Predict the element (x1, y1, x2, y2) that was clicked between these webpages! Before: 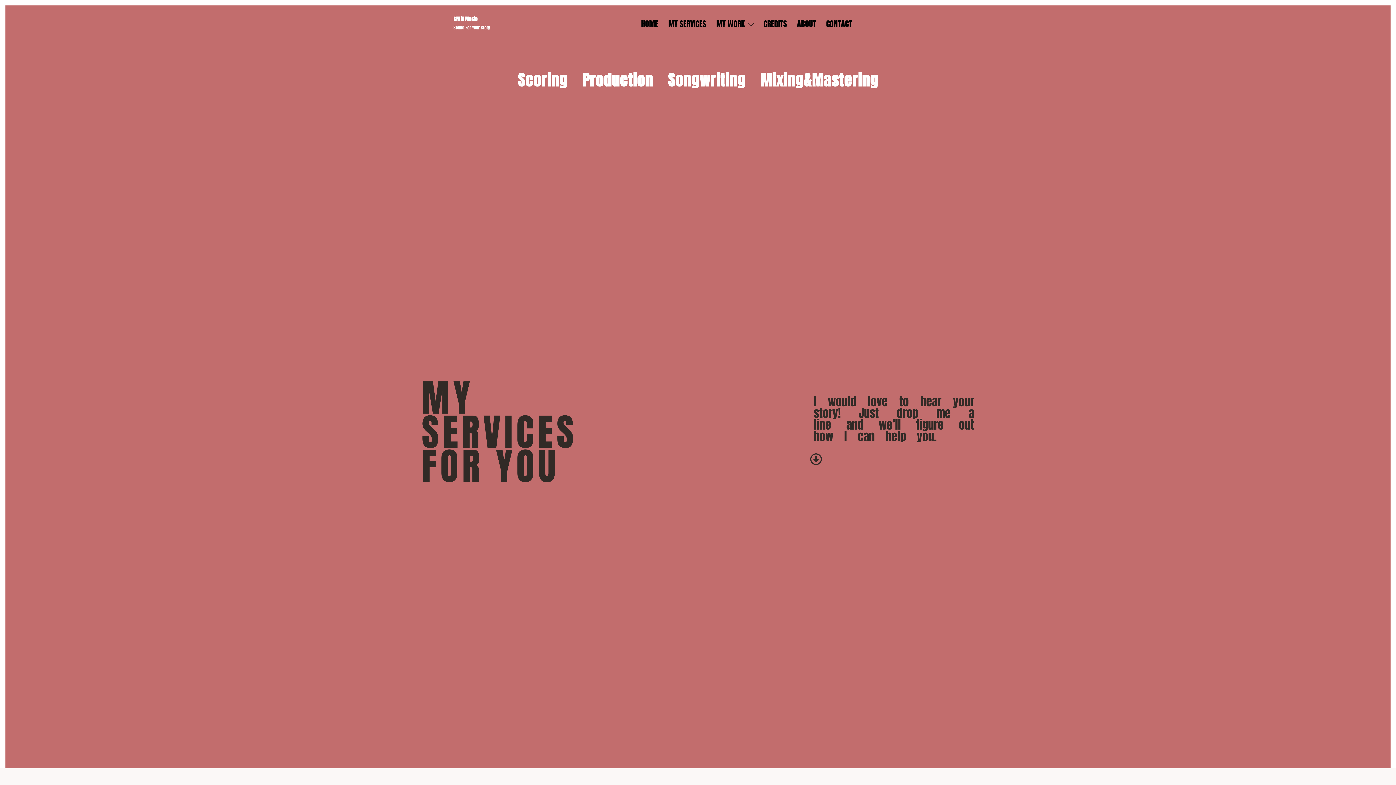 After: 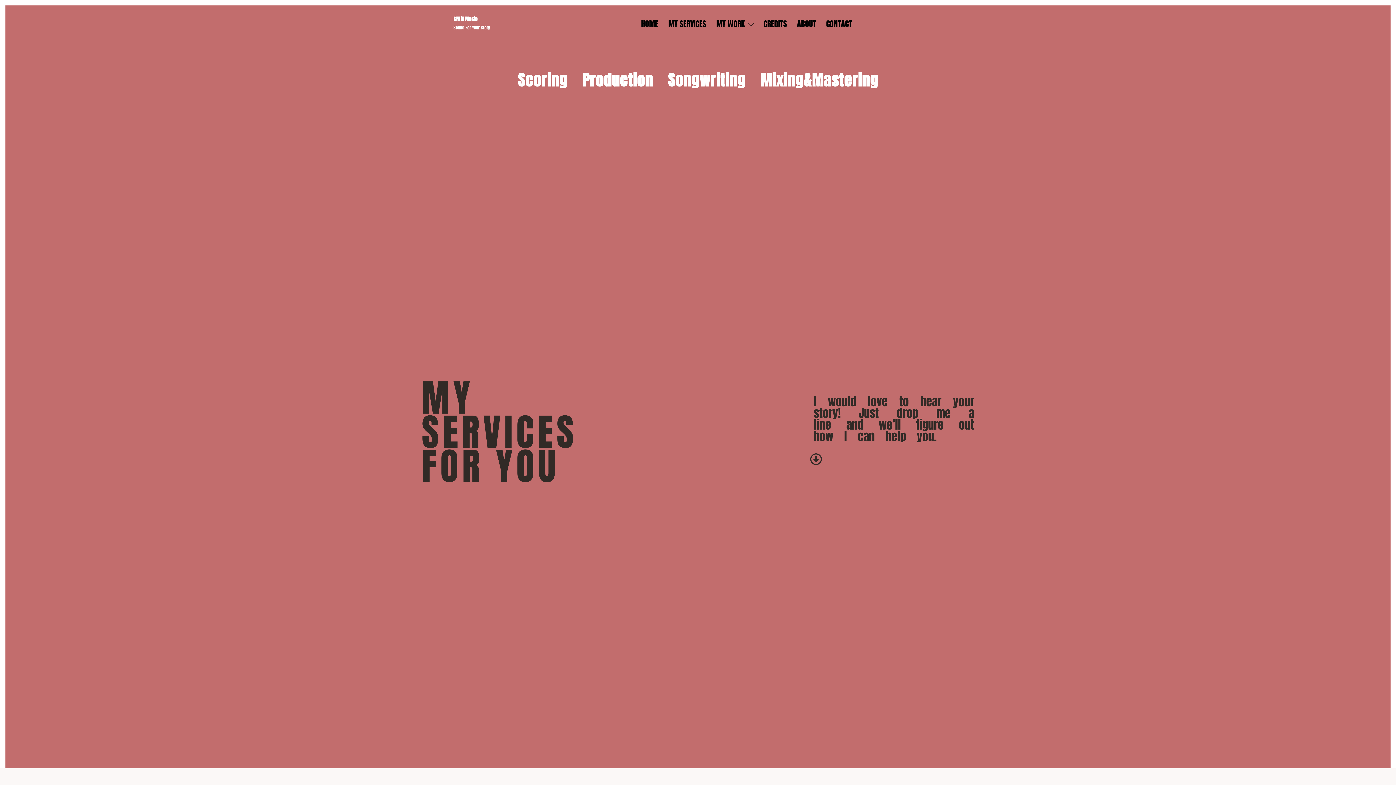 Action: bbox: (668, 17, 706, 30) label: MY SERVICES